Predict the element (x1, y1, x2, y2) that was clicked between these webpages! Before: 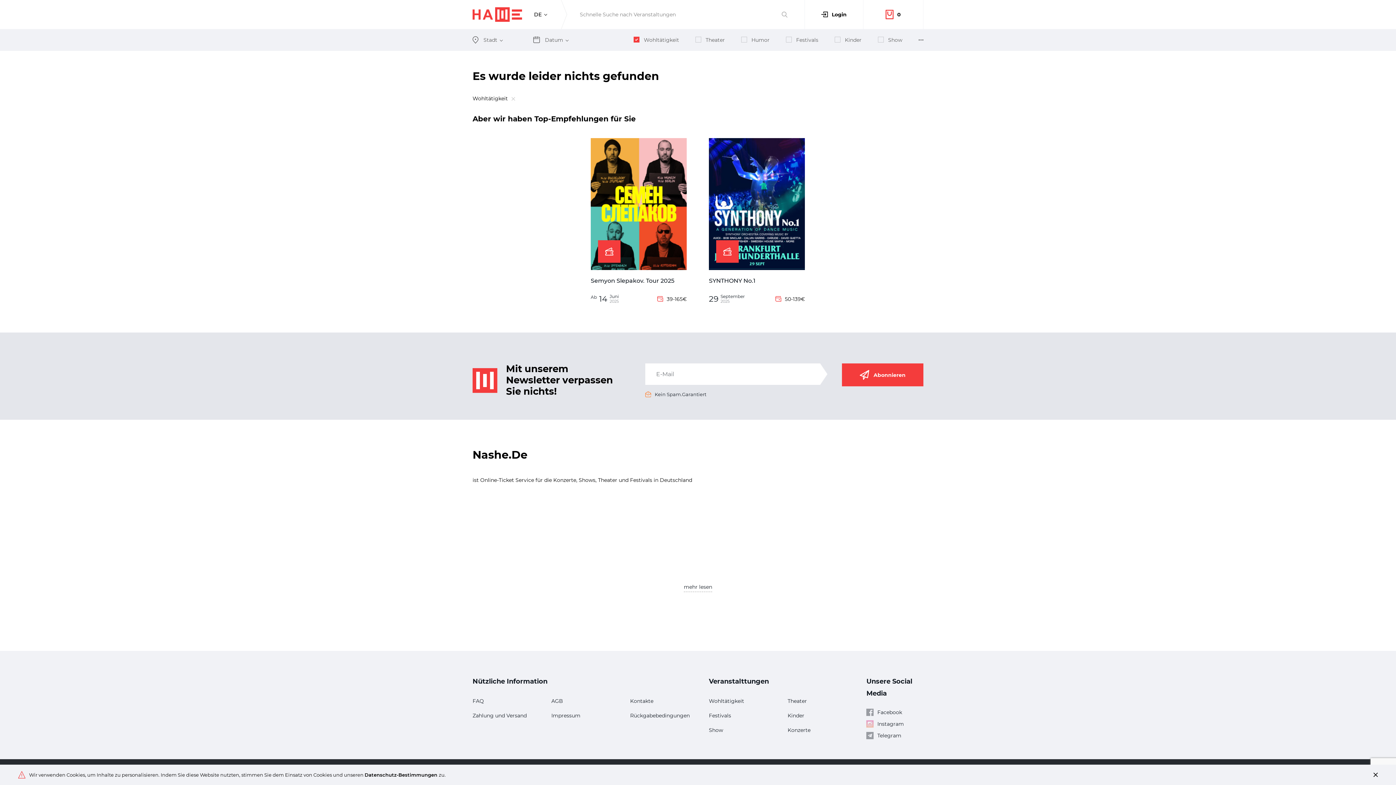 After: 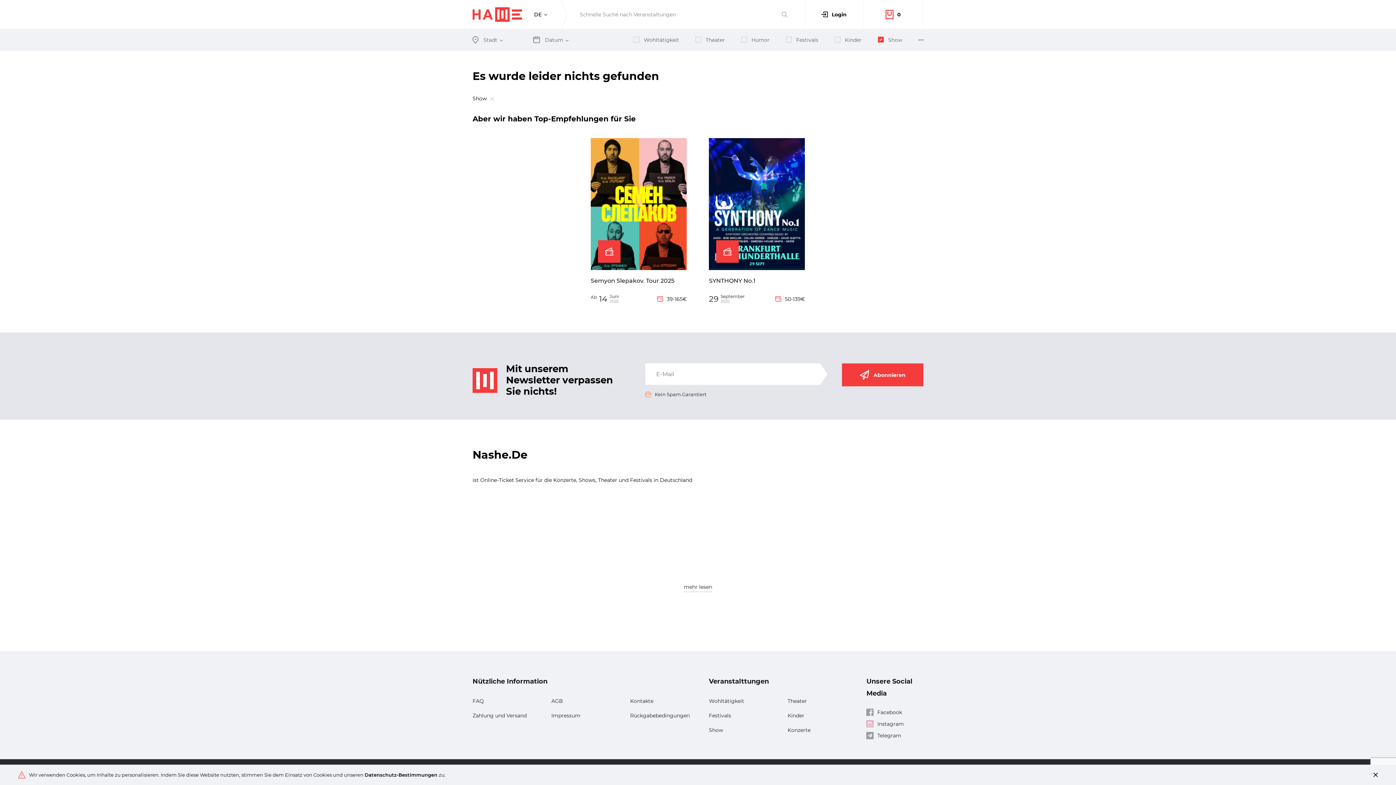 Action: label: Show bbox: (888, 37, 902, 42)